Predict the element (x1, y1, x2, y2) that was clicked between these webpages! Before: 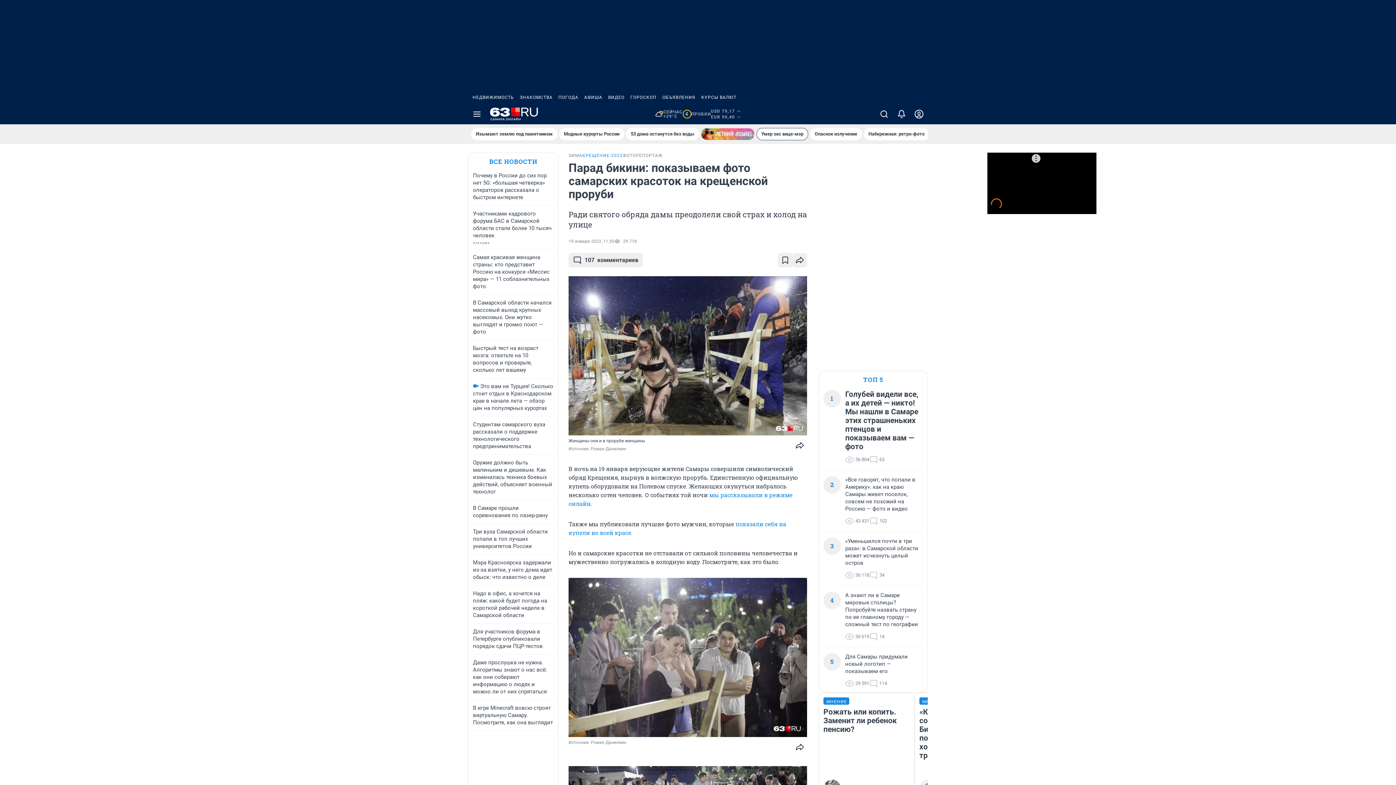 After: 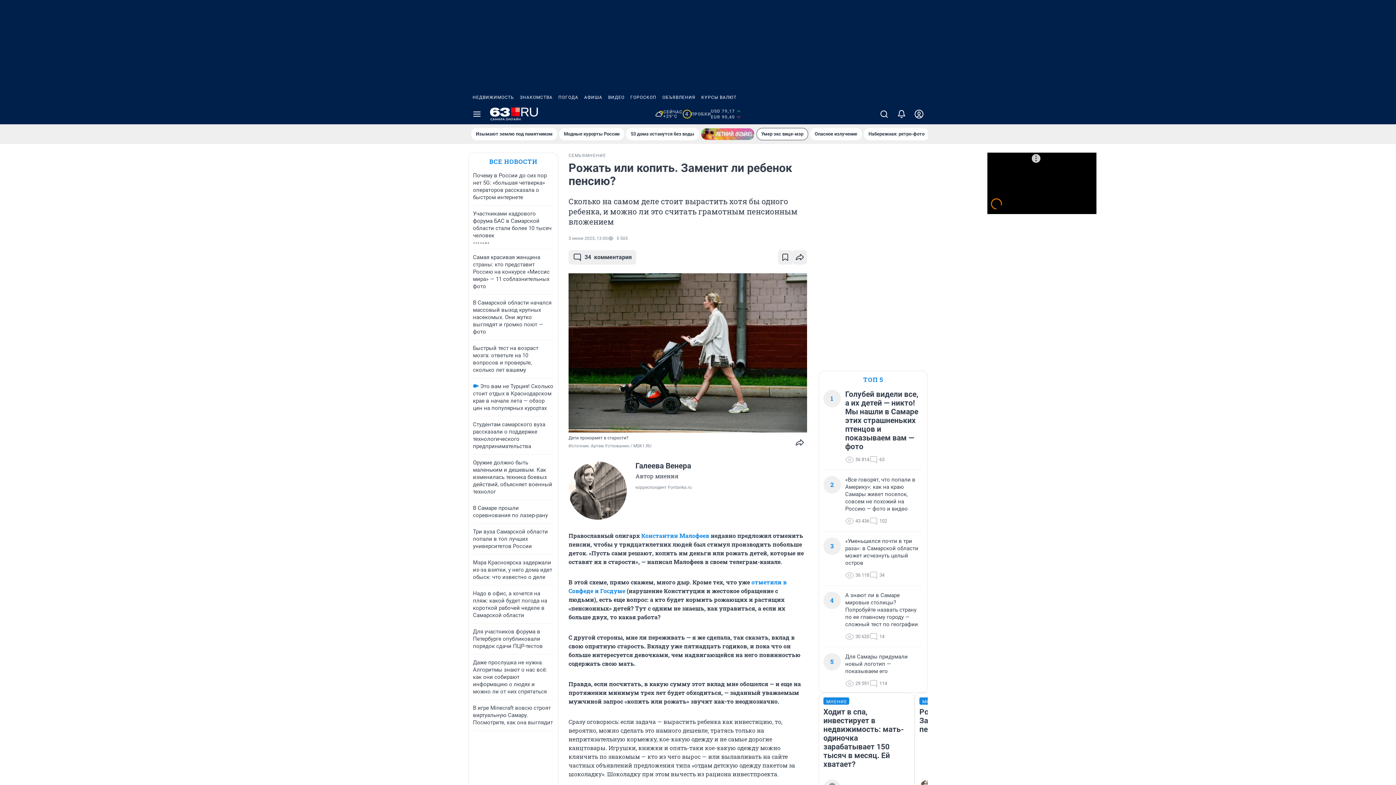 Action: bbox: (823, 697, 910, 780) label: МНЕНИЕ
Рожать или копить. Заменит ли ребенок пенсию?